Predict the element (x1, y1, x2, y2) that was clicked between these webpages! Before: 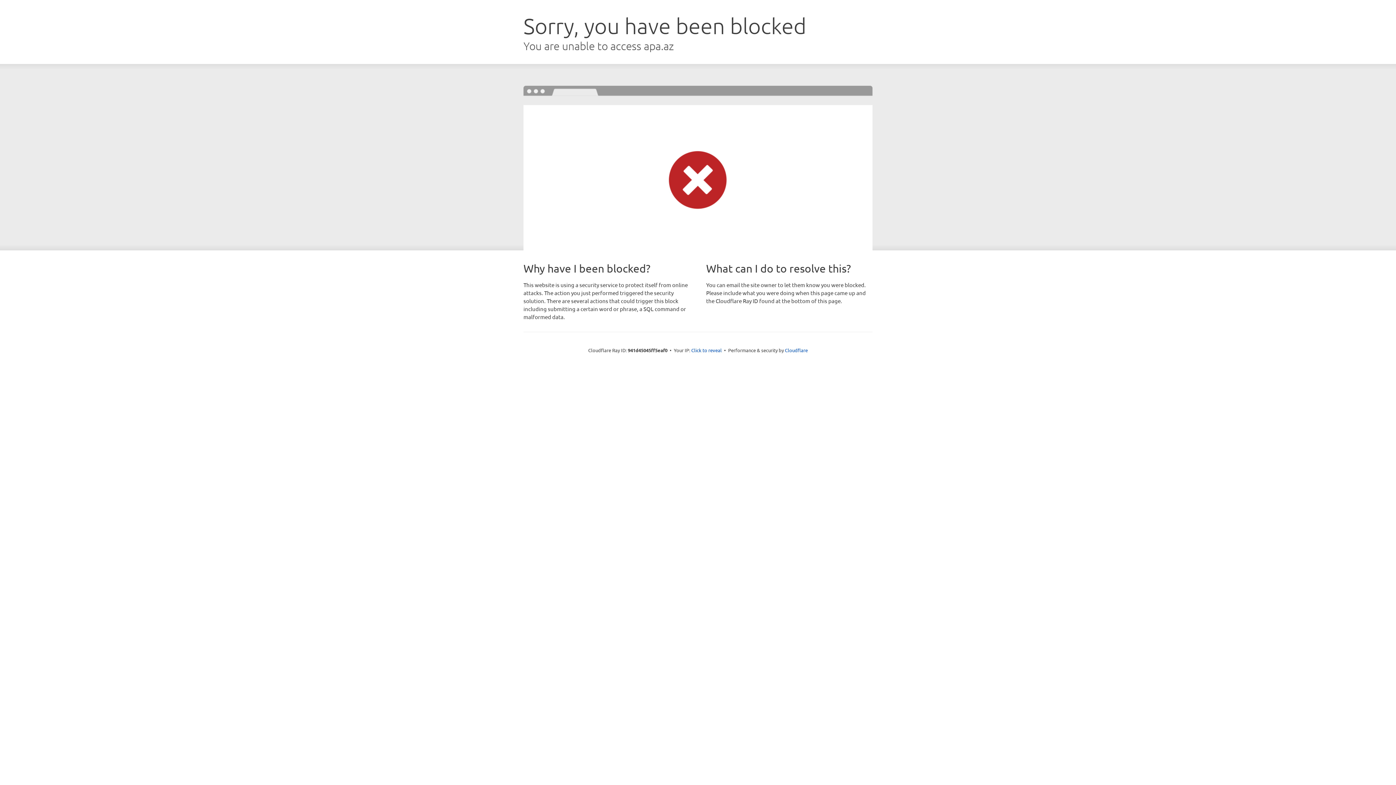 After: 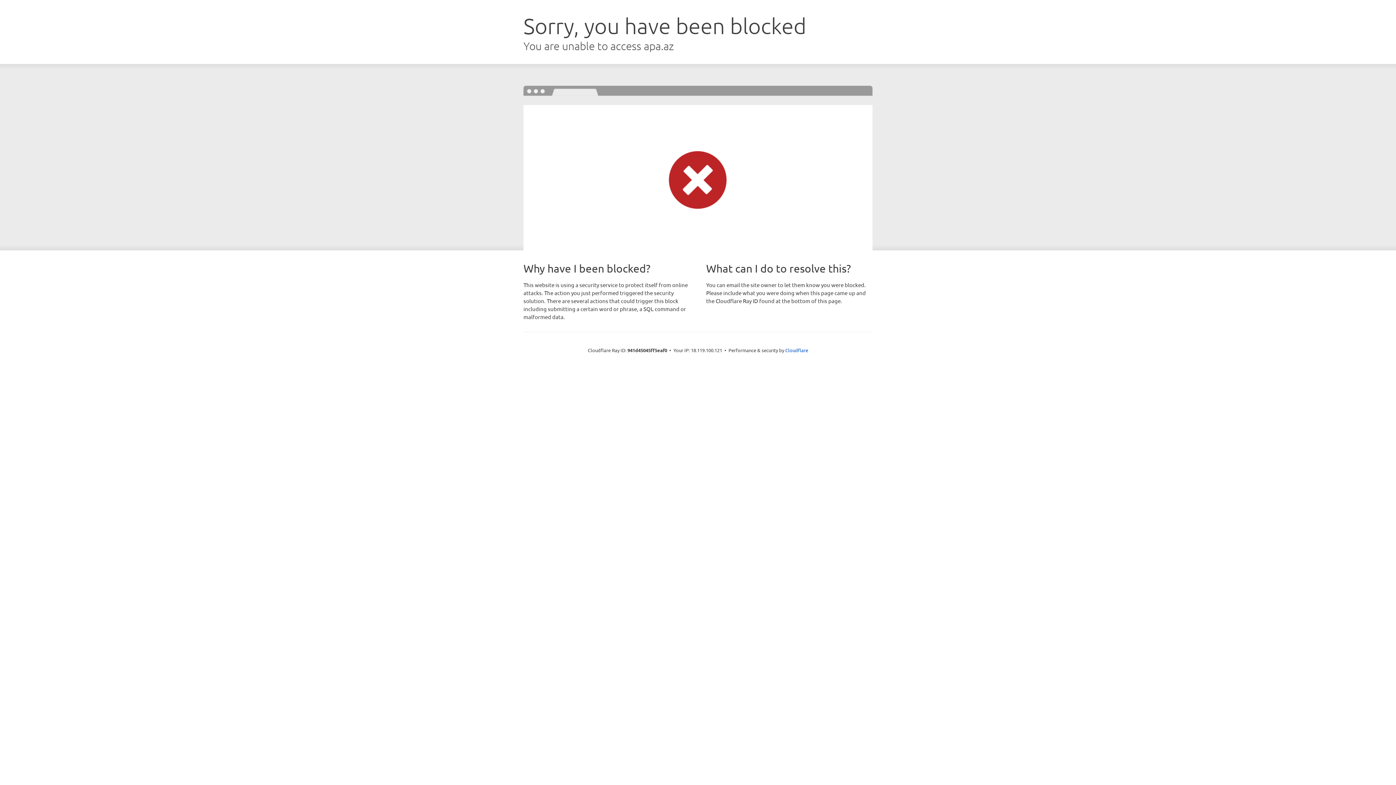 Action: bbox: (691, 346, 722, 353) label: Click to reveal